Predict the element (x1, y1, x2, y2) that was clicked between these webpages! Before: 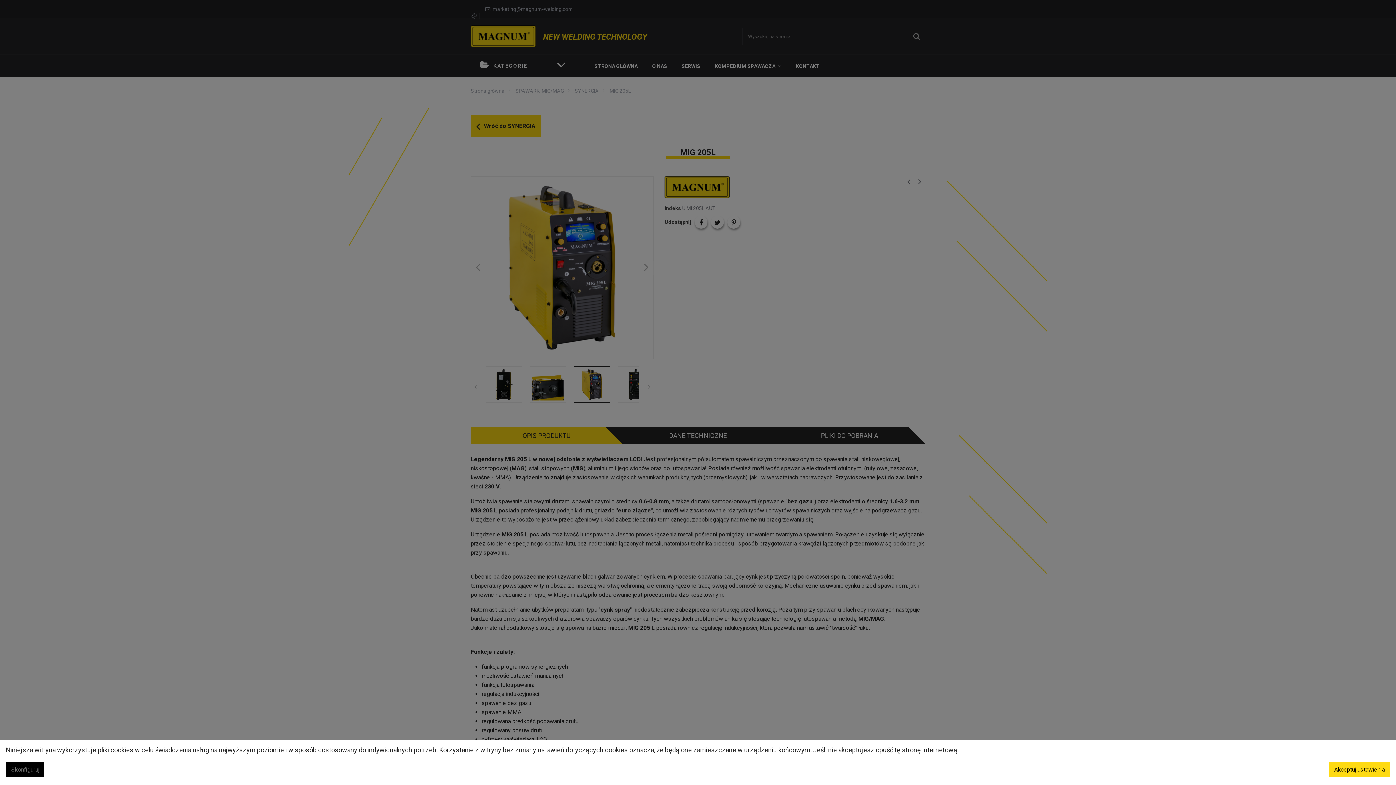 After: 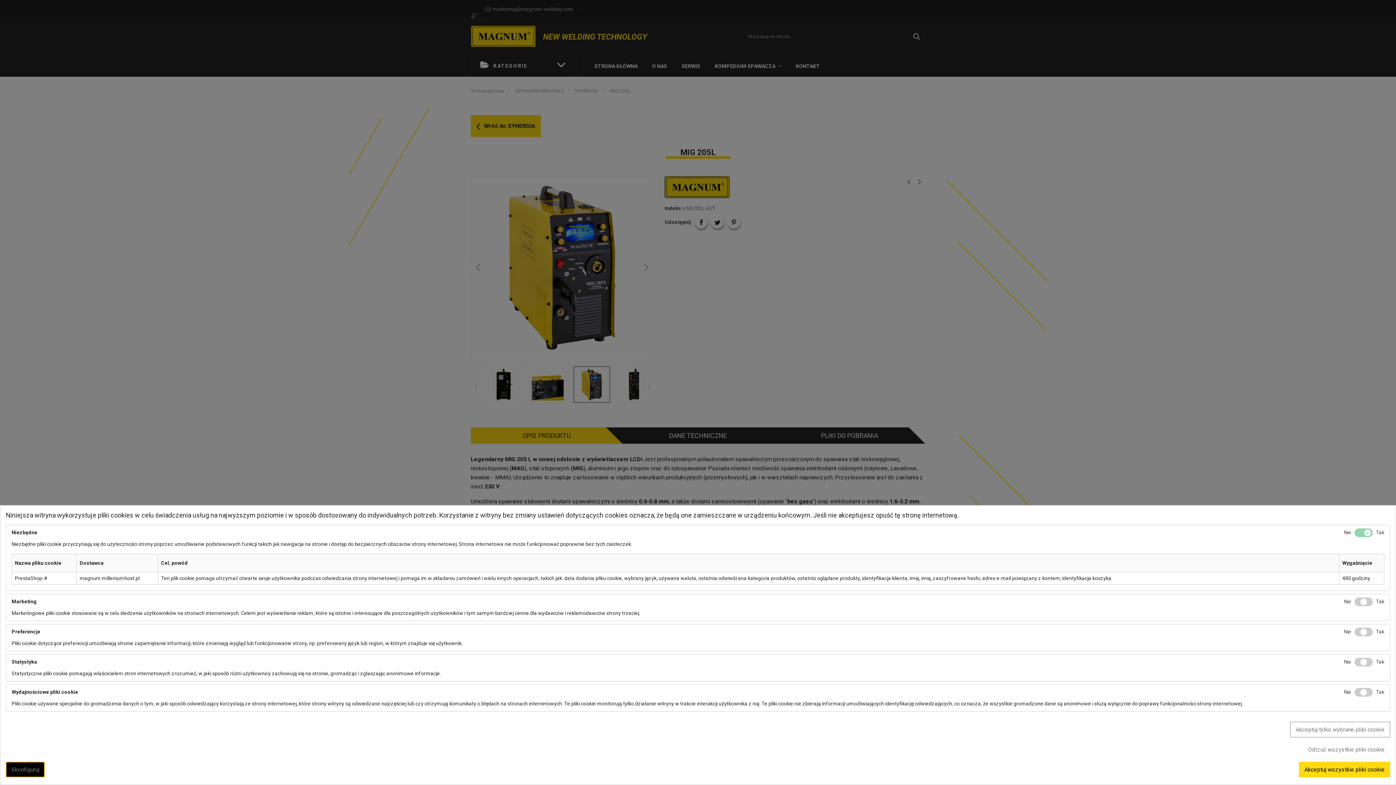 Action: label: Skonfiguruj bbox: (5, 762, 44, 777)